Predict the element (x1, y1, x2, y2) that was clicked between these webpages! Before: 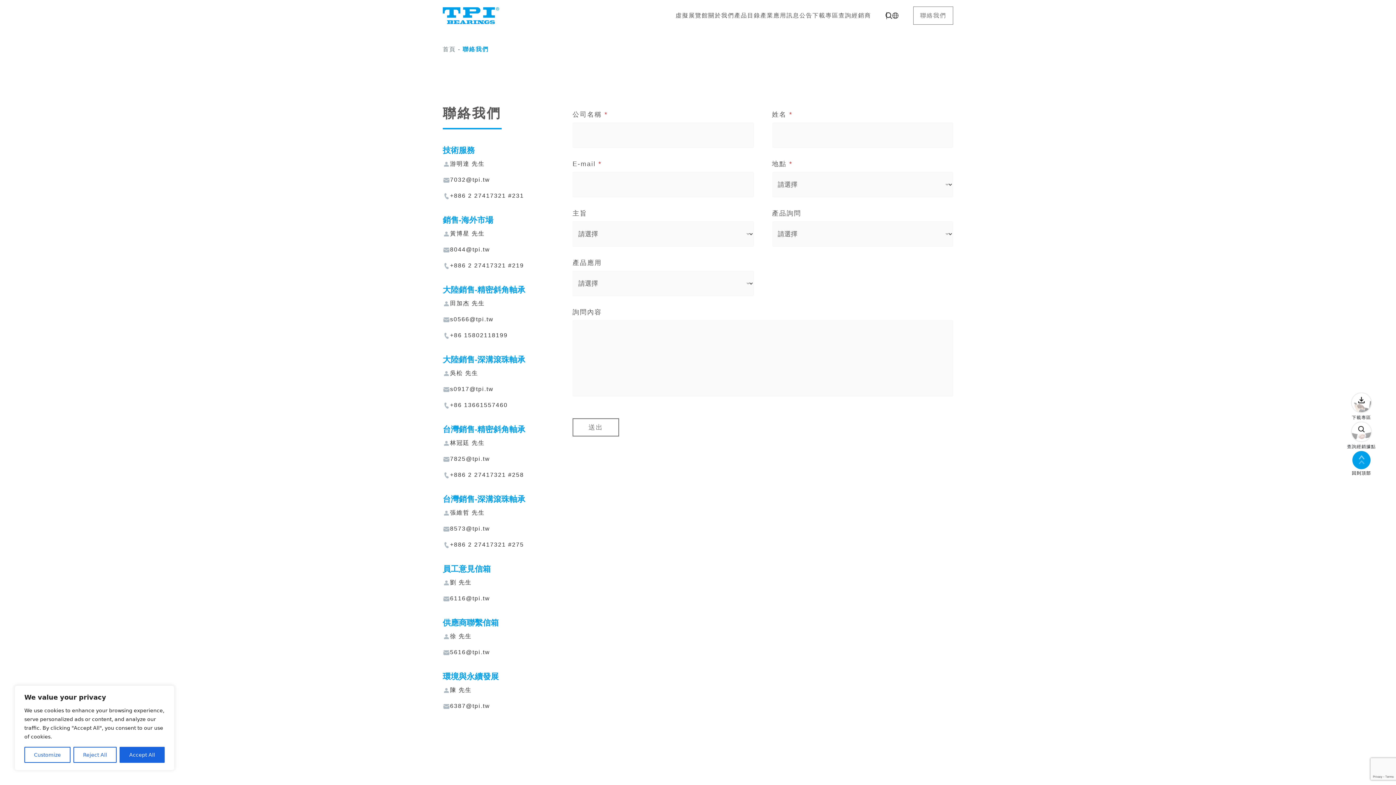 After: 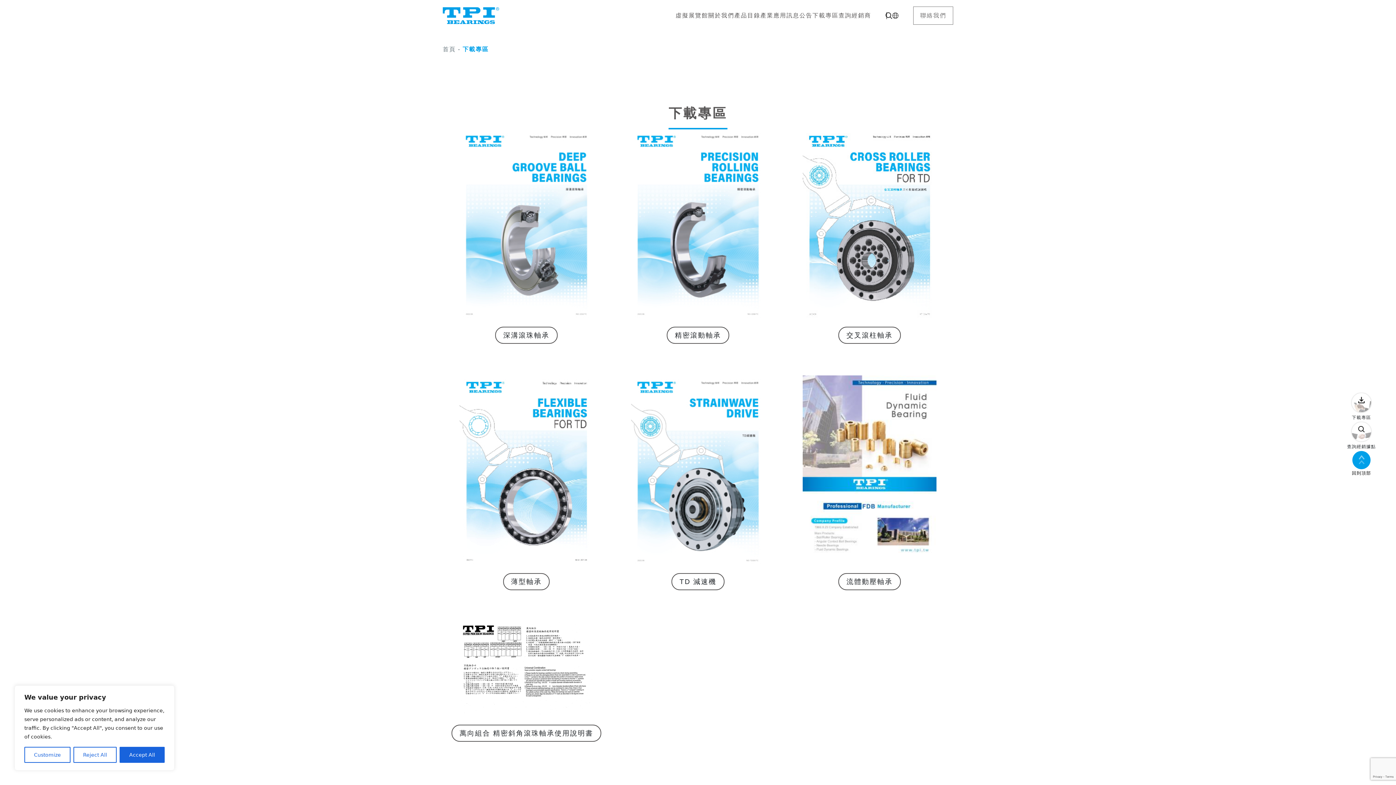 Action: bbox: (1350, 392, 1372, 420) label: 下載專區